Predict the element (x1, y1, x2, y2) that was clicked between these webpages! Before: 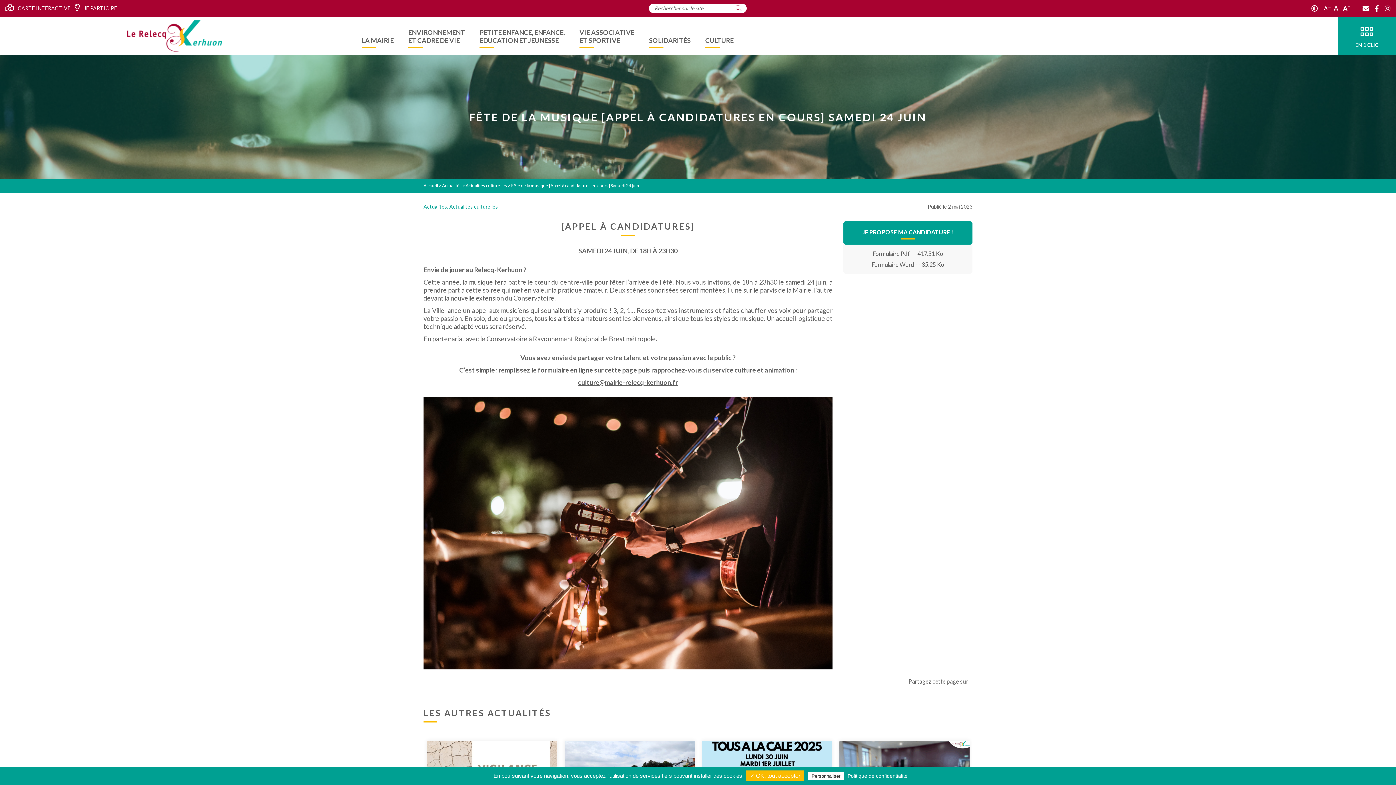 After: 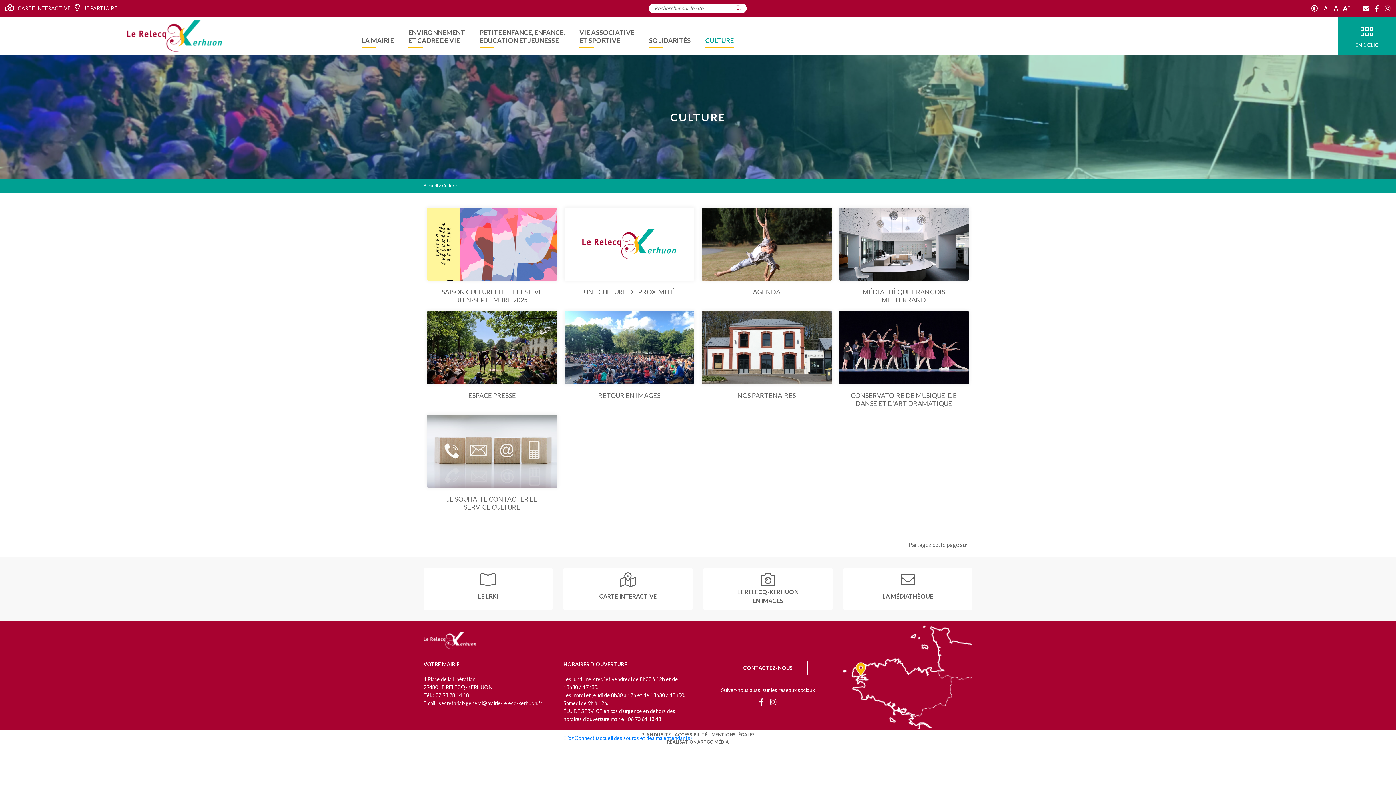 Action: label: Culture bbox: (698, 16, 741, 55)